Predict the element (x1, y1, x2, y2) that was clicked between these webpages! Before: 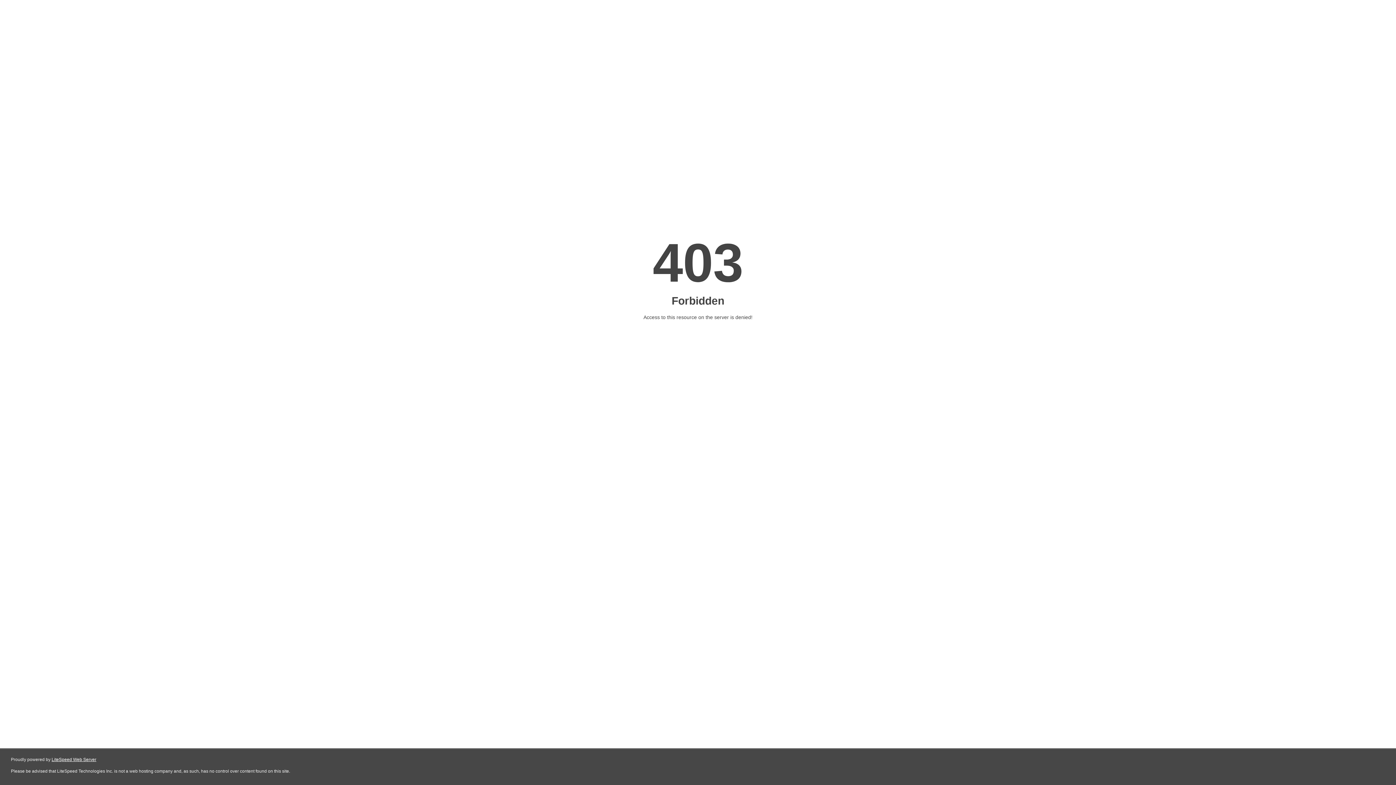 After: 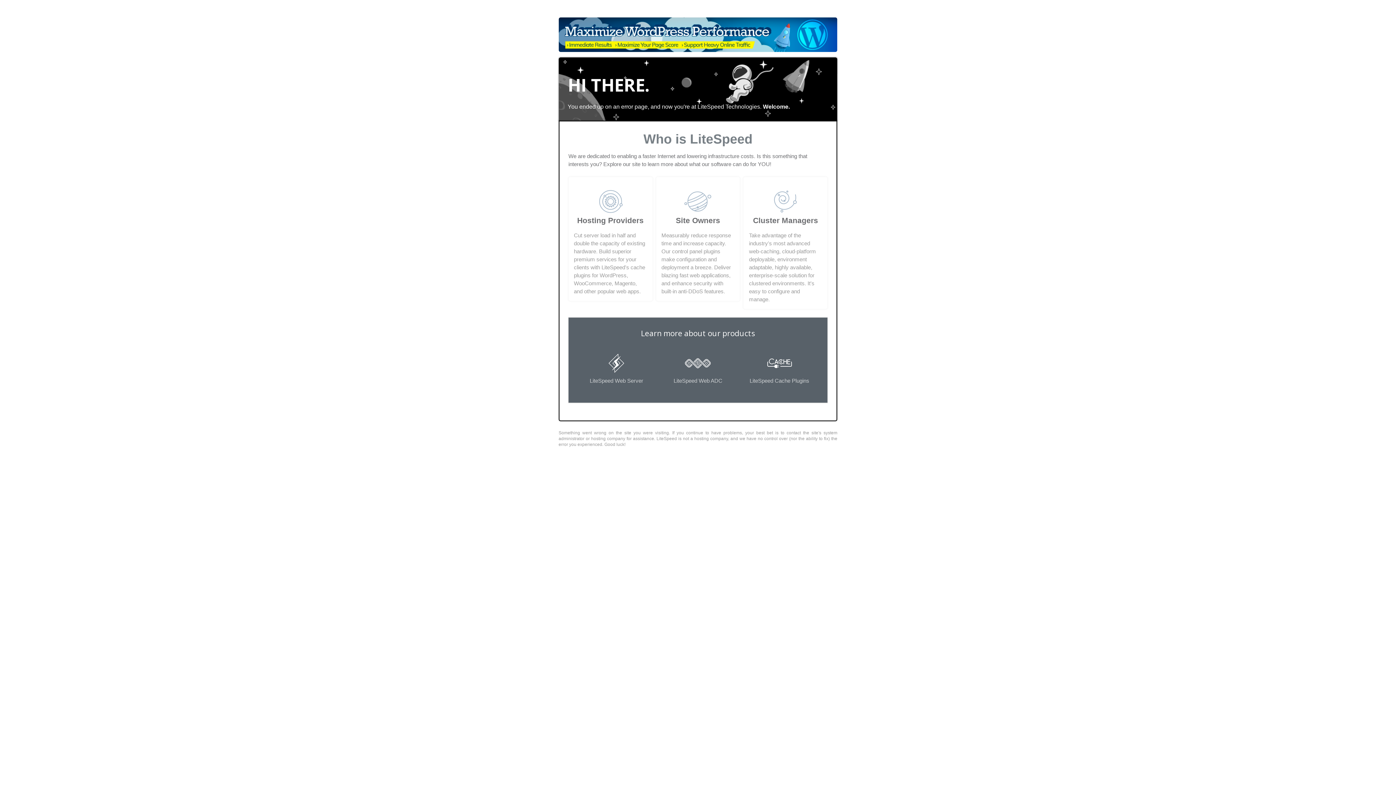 Action: bbox: (51, 757, 96, 762) label: LiteSpeed Web Server